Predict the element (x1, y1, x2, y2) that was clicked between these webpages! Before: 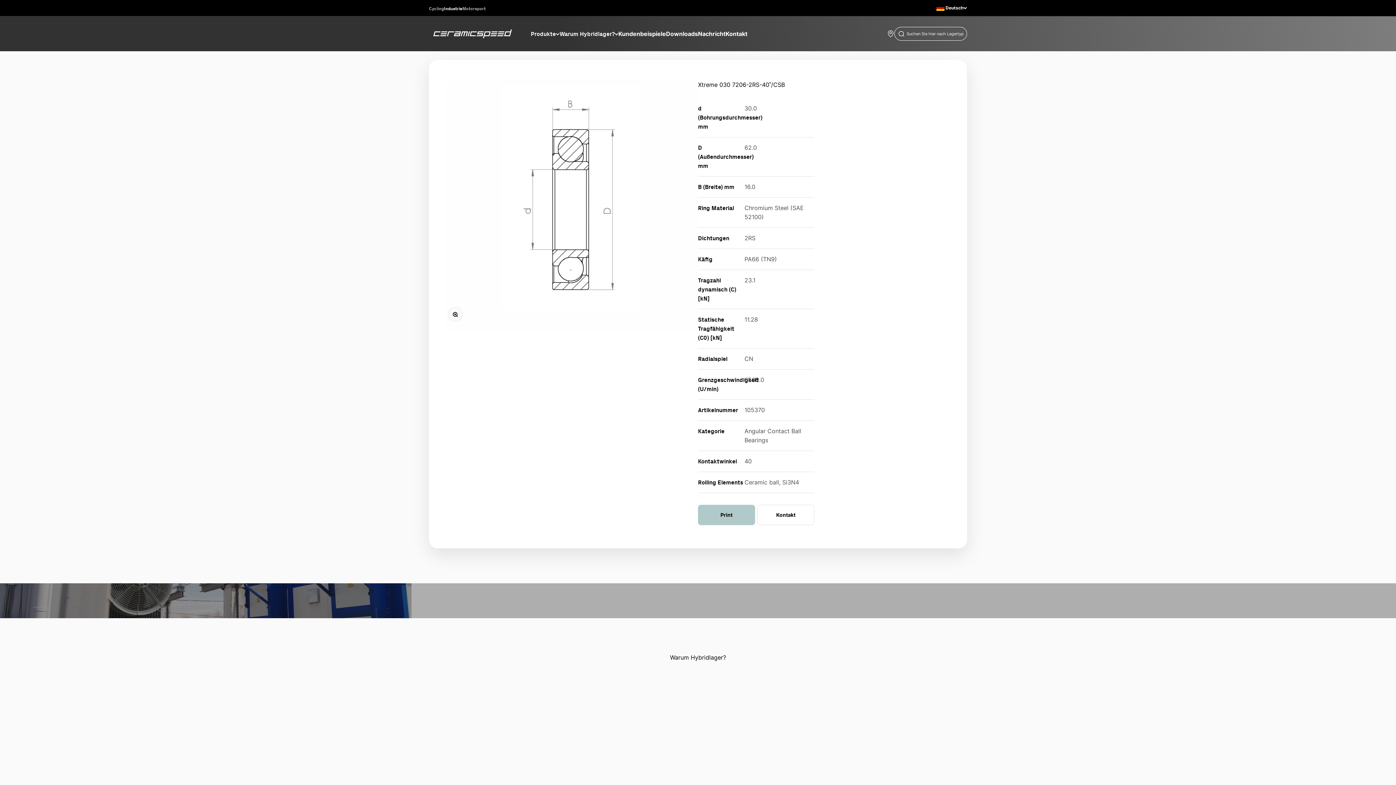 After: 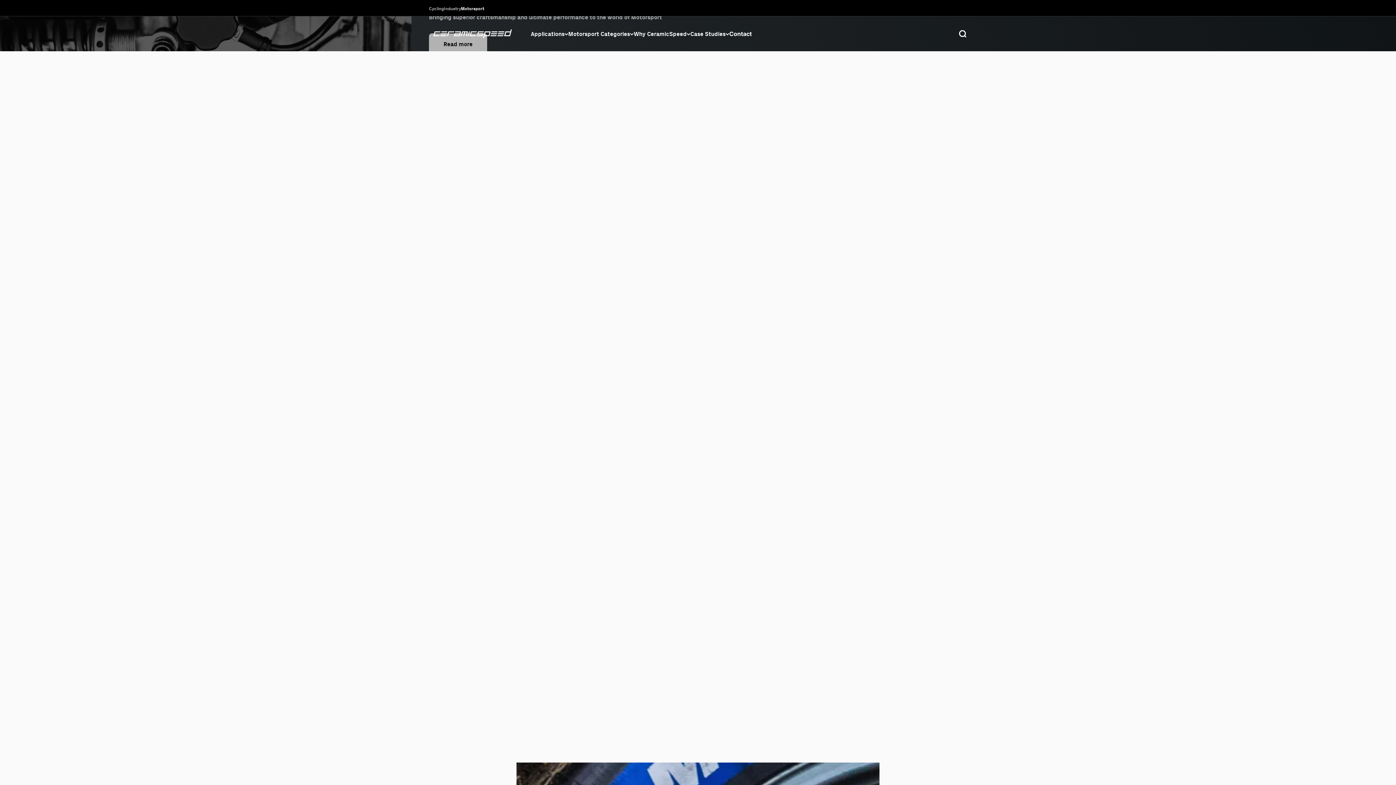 Action: bbox: (462, 5, 485, 11) label: Motorsport